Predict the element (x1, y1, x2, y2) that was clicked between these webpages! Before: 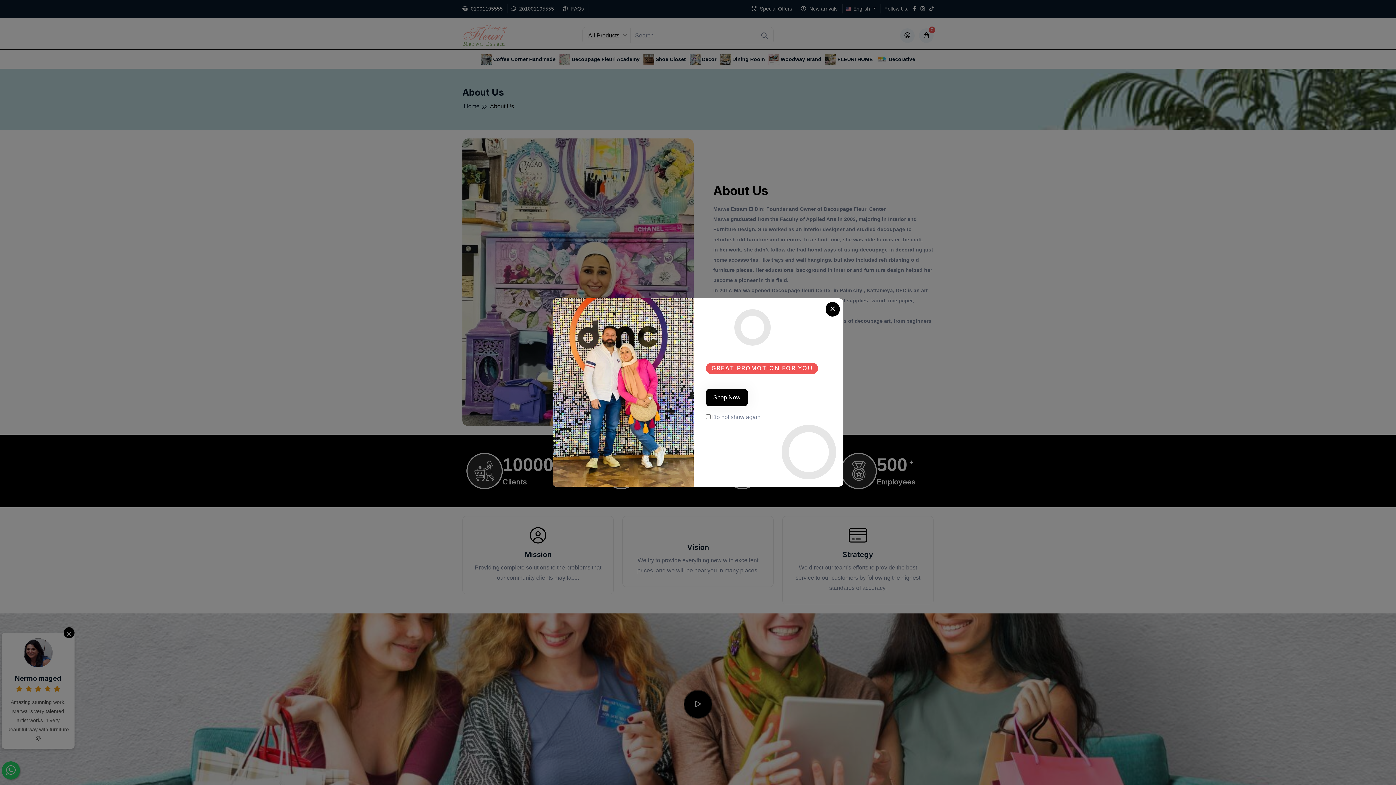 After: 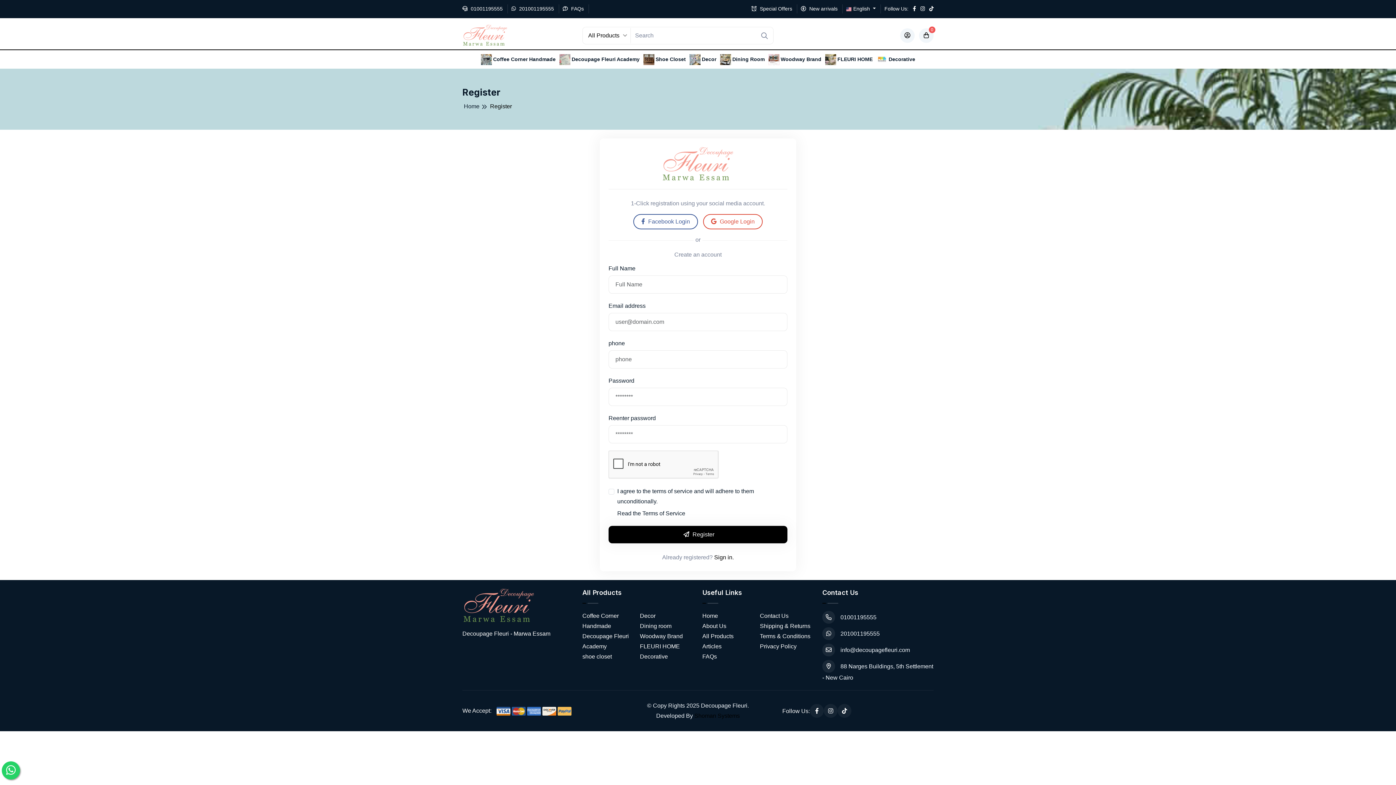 Action: label: Shop Now bbox: (706, 389, 748, 406)